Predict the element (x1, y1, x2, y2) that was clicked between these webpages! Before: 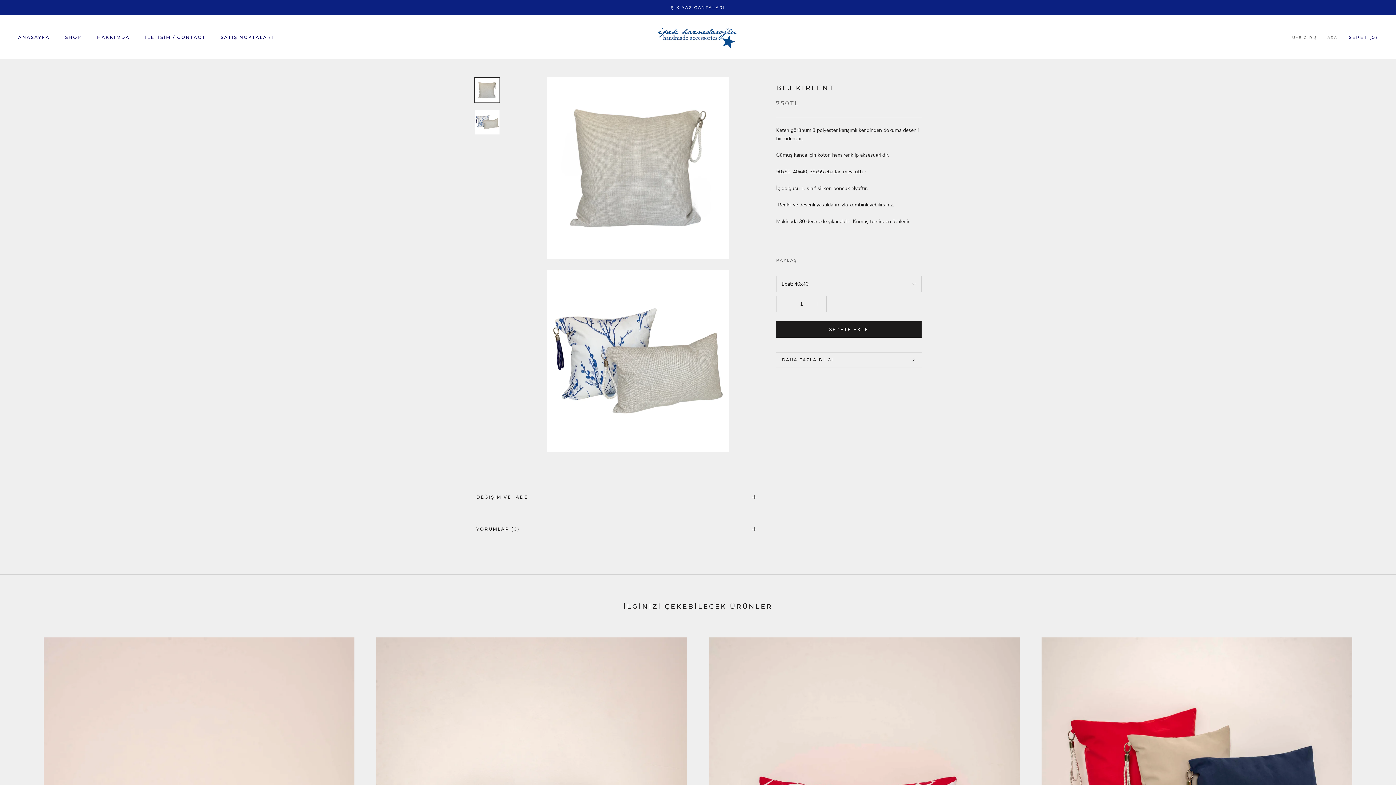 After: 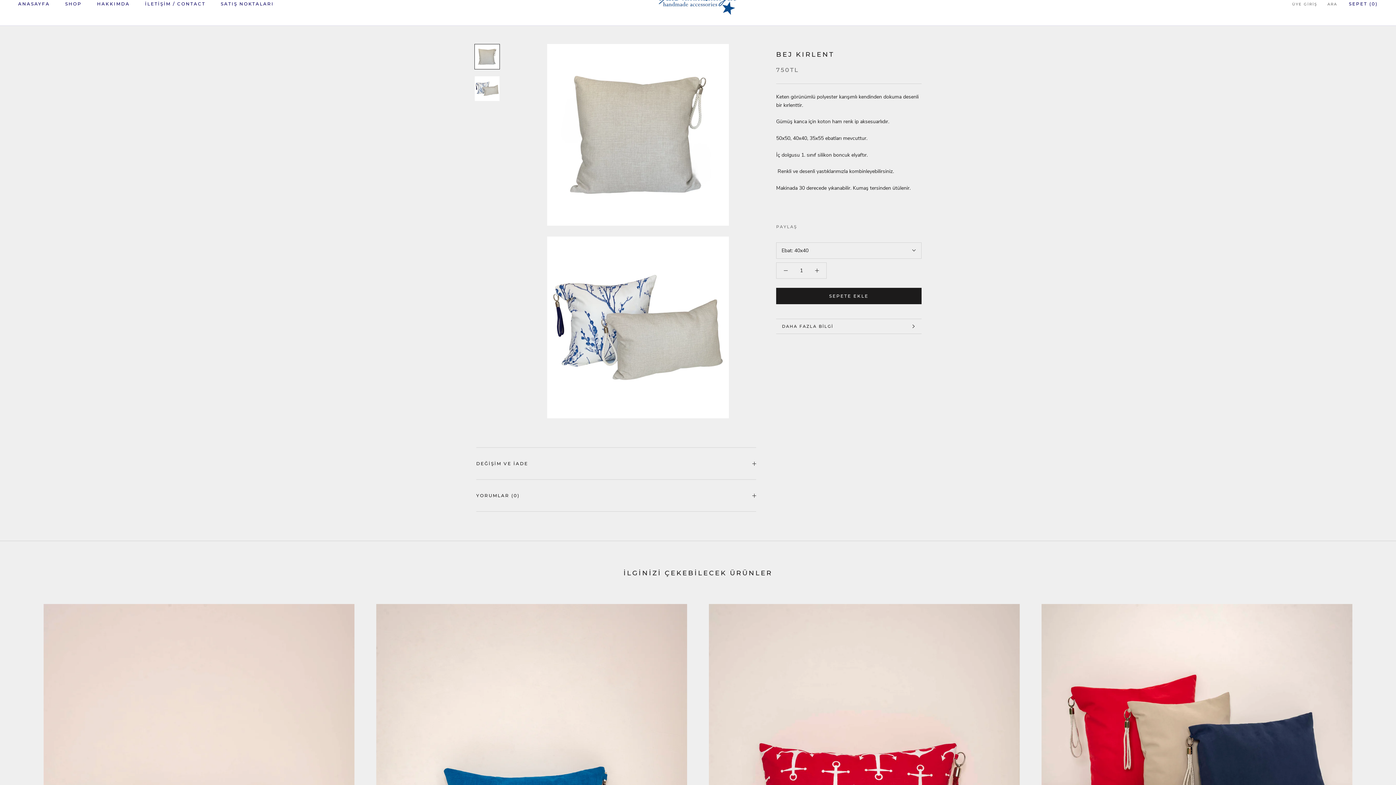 Action: bbox: (474, 77, 500, 102)